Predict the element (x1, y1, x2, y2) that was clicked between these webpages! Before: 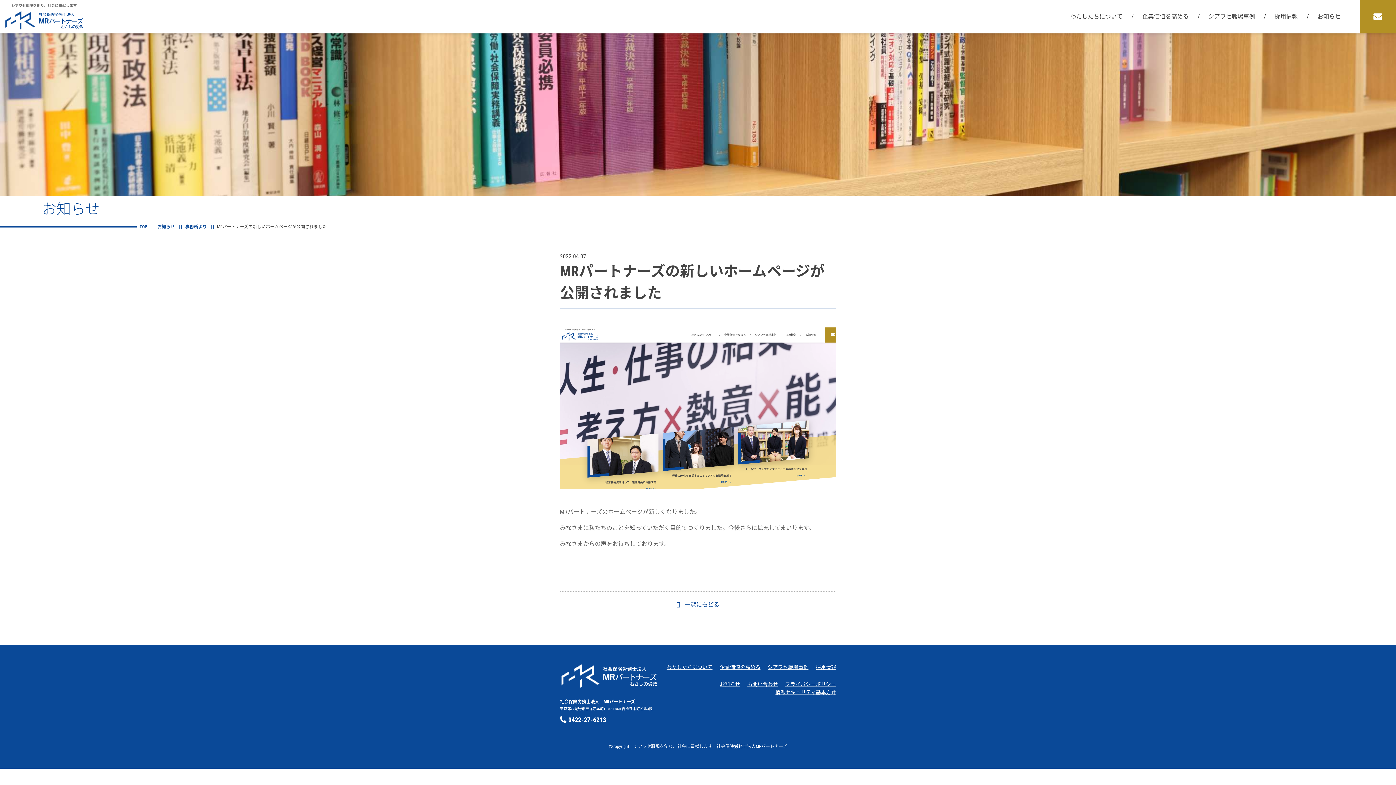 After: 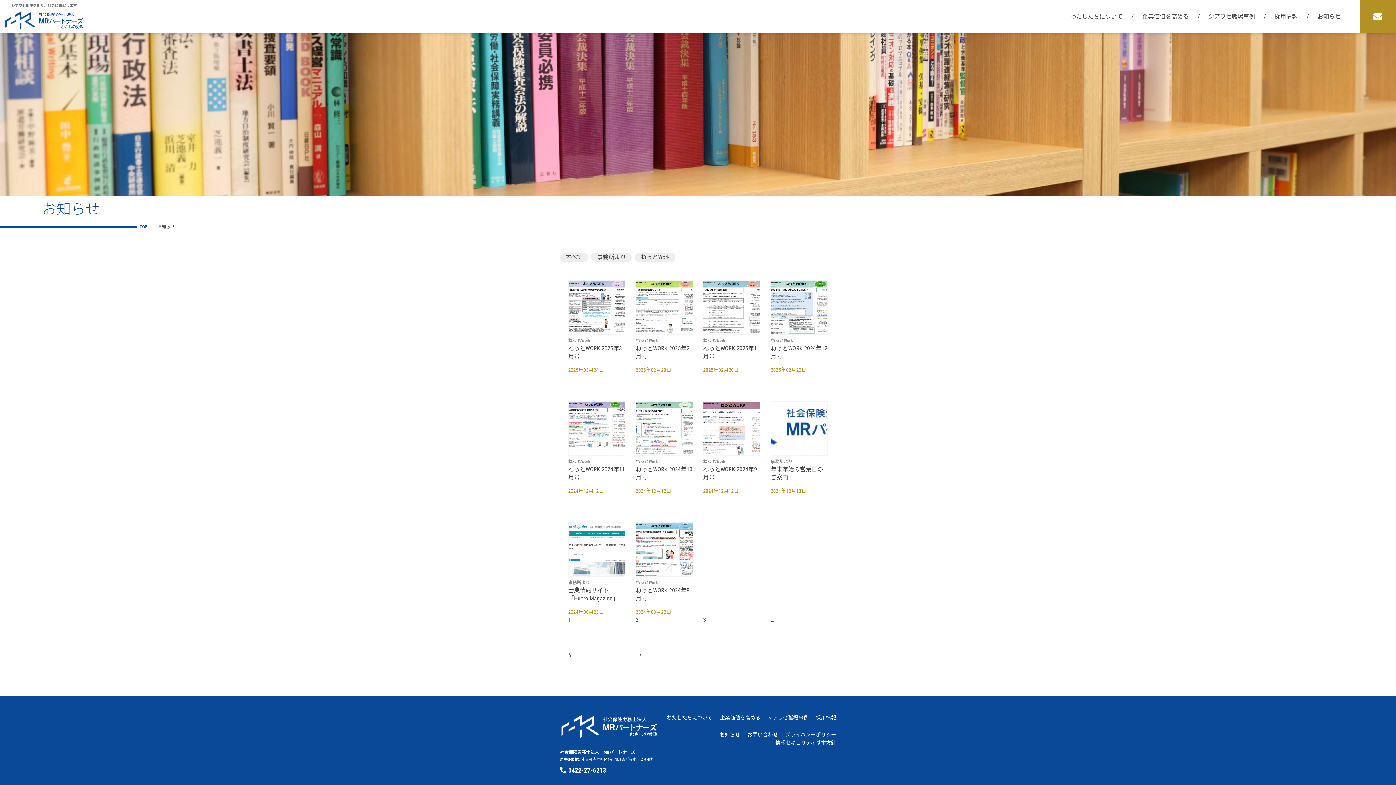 Action: label: お知らせ bbox: (719, 681, 740, 687)